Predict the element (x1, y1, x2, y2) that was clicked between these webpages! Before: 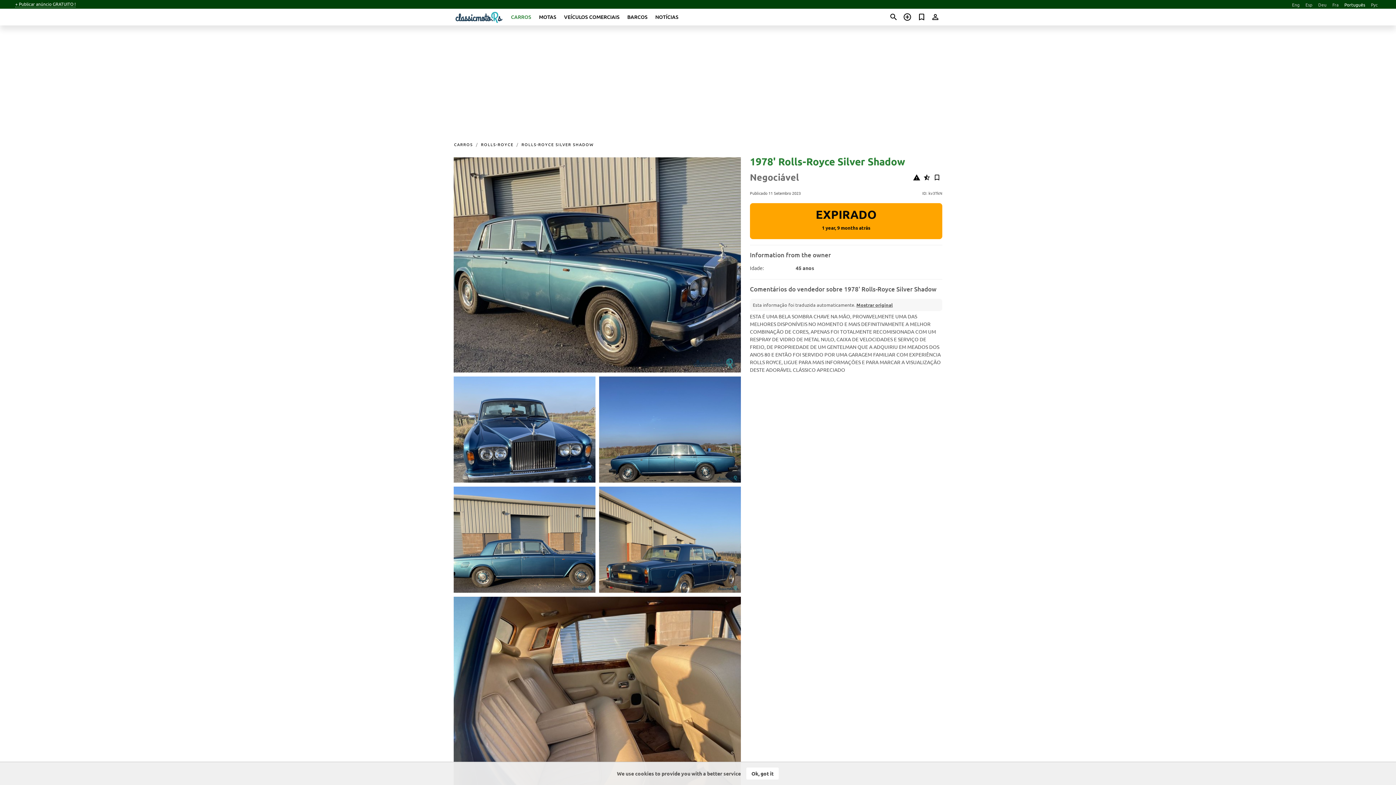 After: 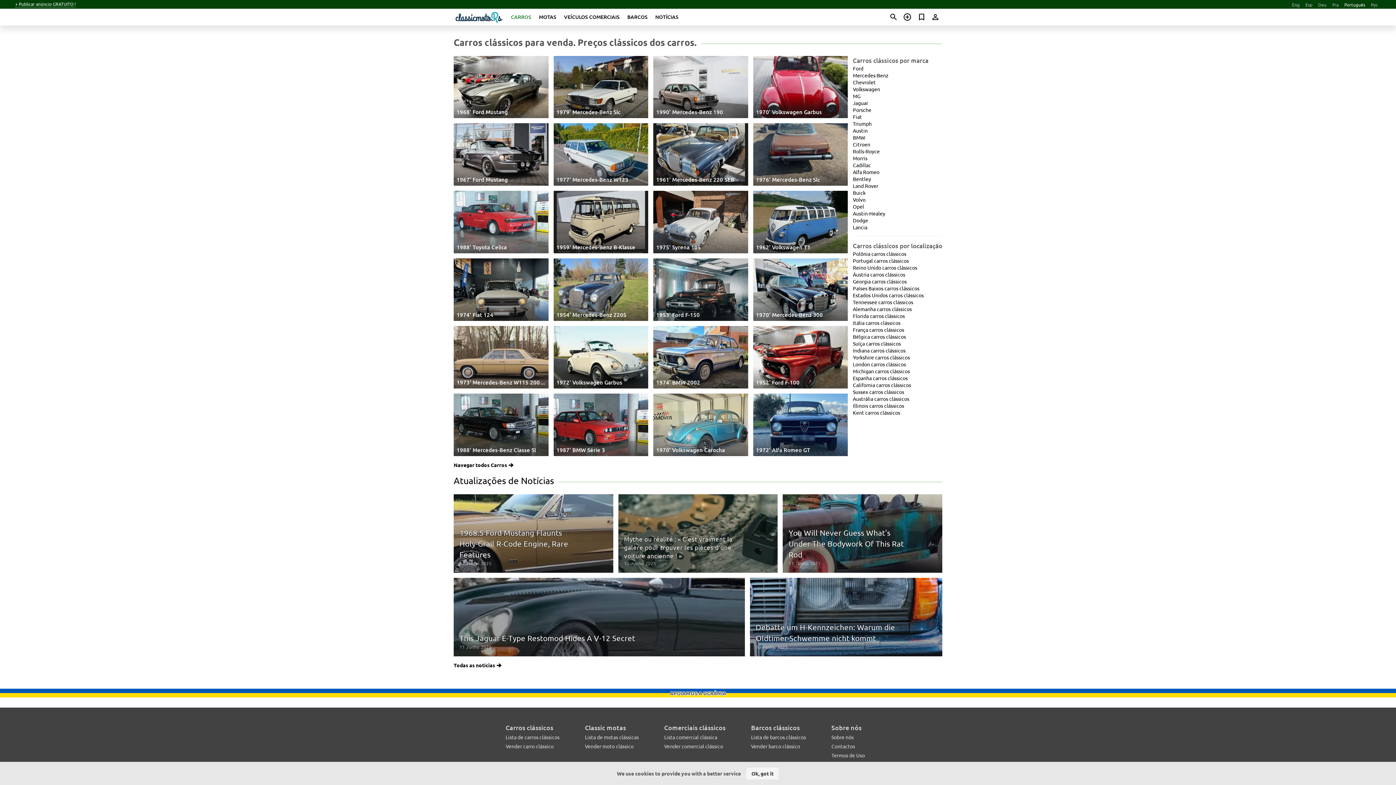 Action: bbox: (511, 13, 531, 20) label: CARROS